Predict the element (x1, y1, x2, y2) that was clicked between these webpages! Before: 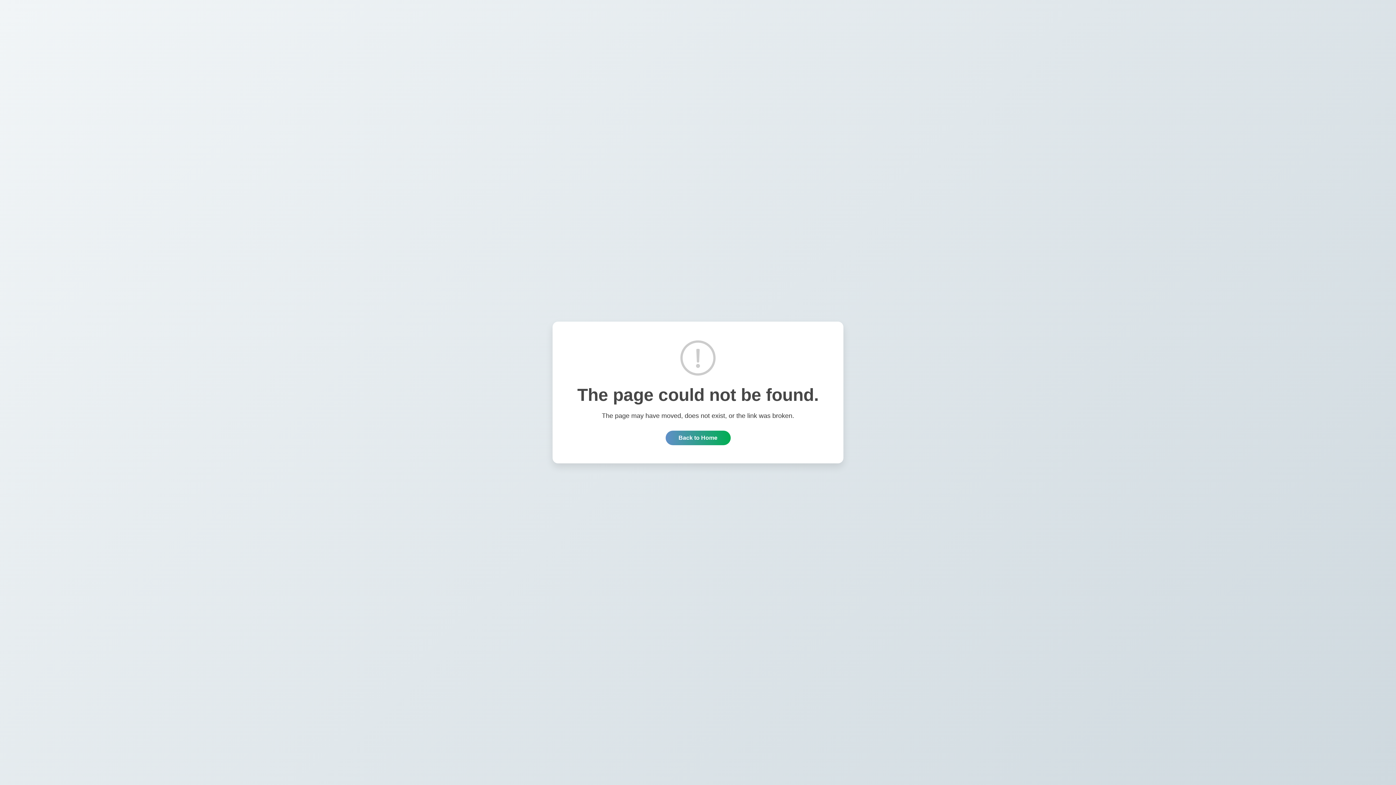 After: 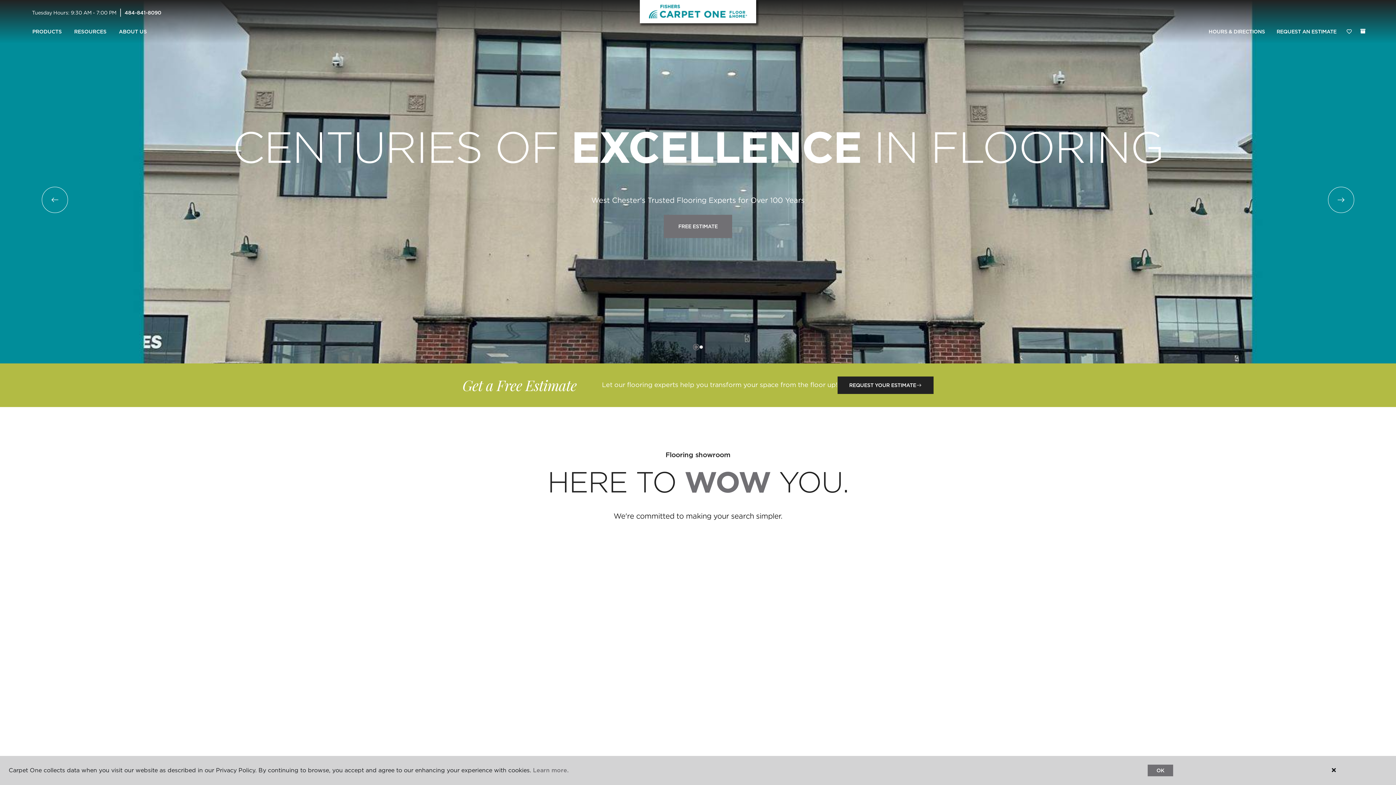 Action: label: Back to Home bbox: (665, 430, 730, 445)